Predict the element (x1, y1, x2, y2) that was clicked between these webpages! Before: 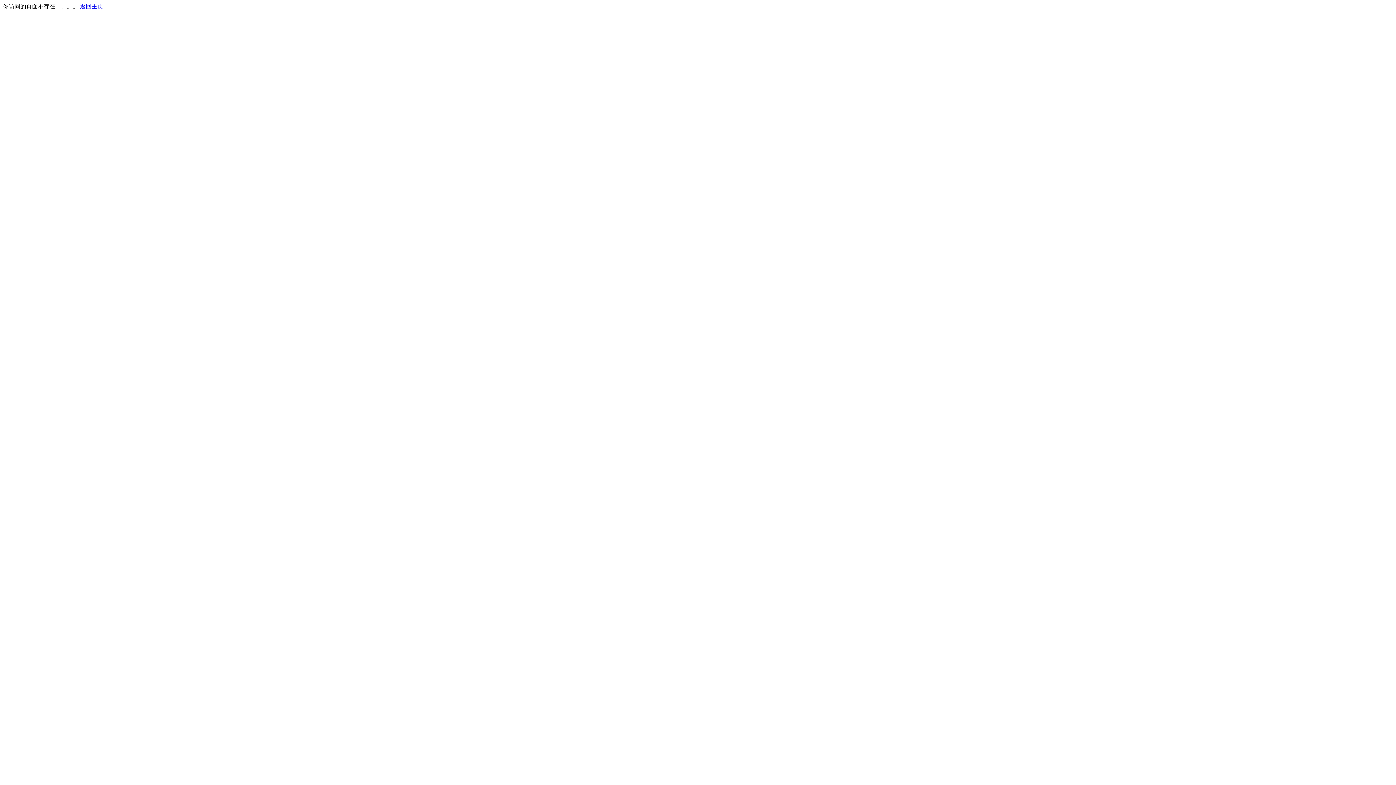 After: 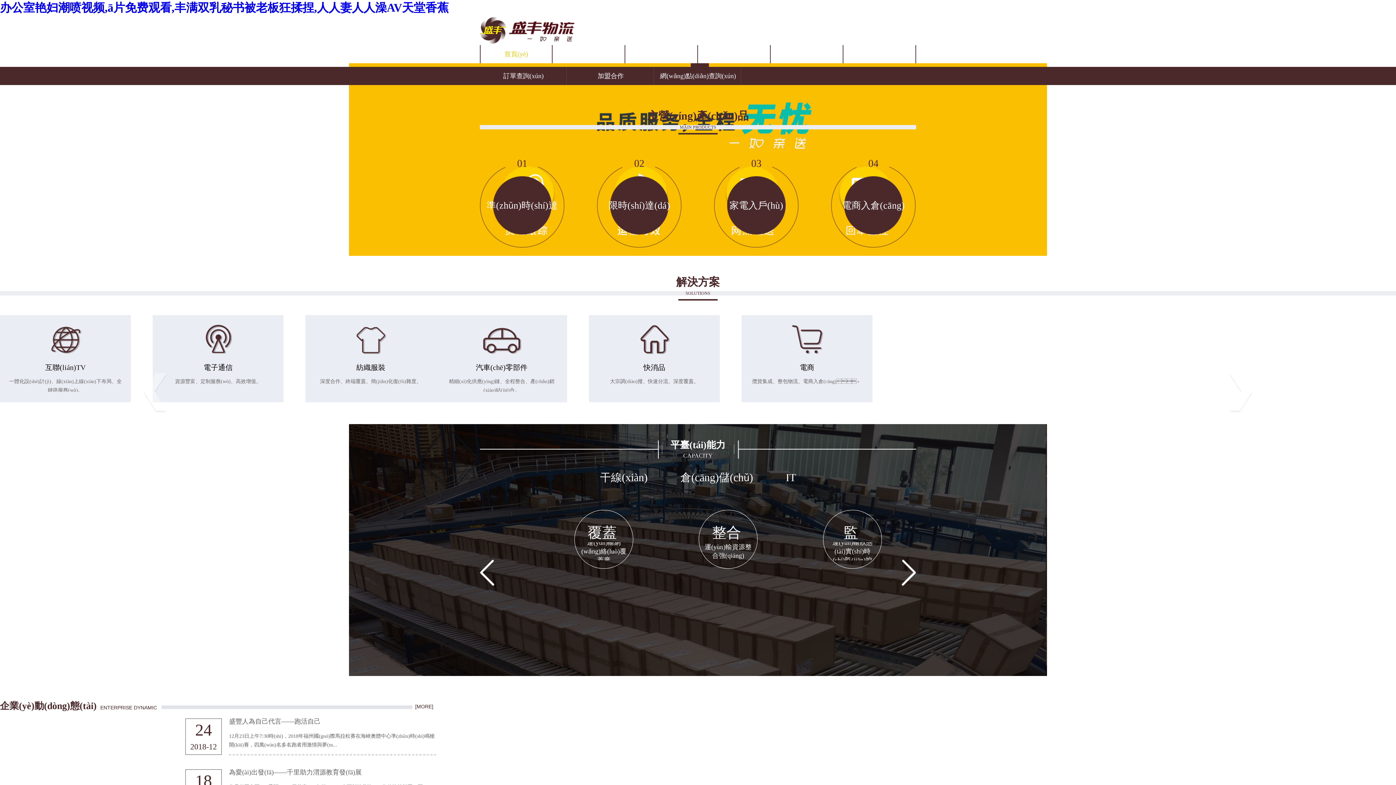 Action: bbox: (80, 3, 103, 9) label: 返回主页